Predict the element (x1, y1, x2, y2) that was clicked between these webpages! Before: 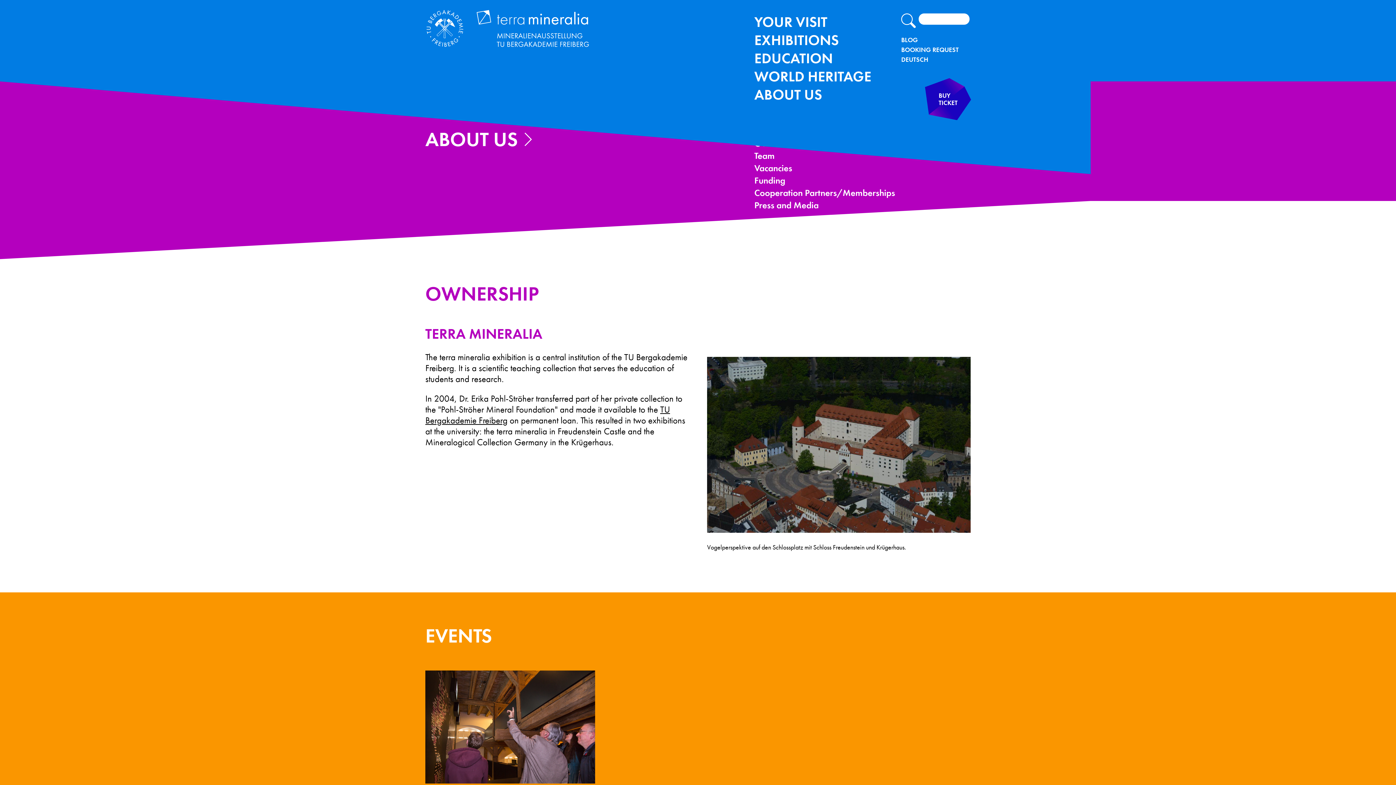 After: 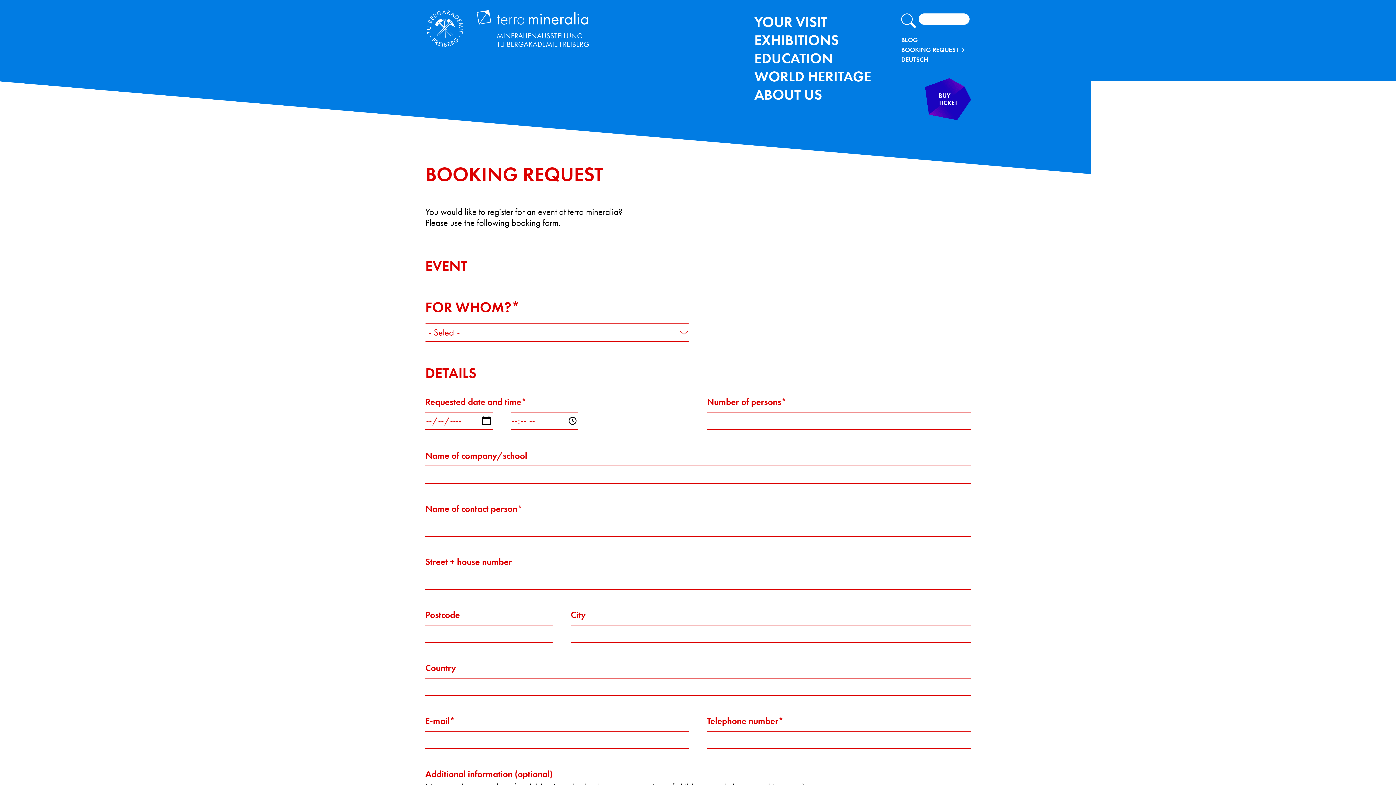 Action: label: BOOKING REQUEST bbox: (901, 45, 964, 53)